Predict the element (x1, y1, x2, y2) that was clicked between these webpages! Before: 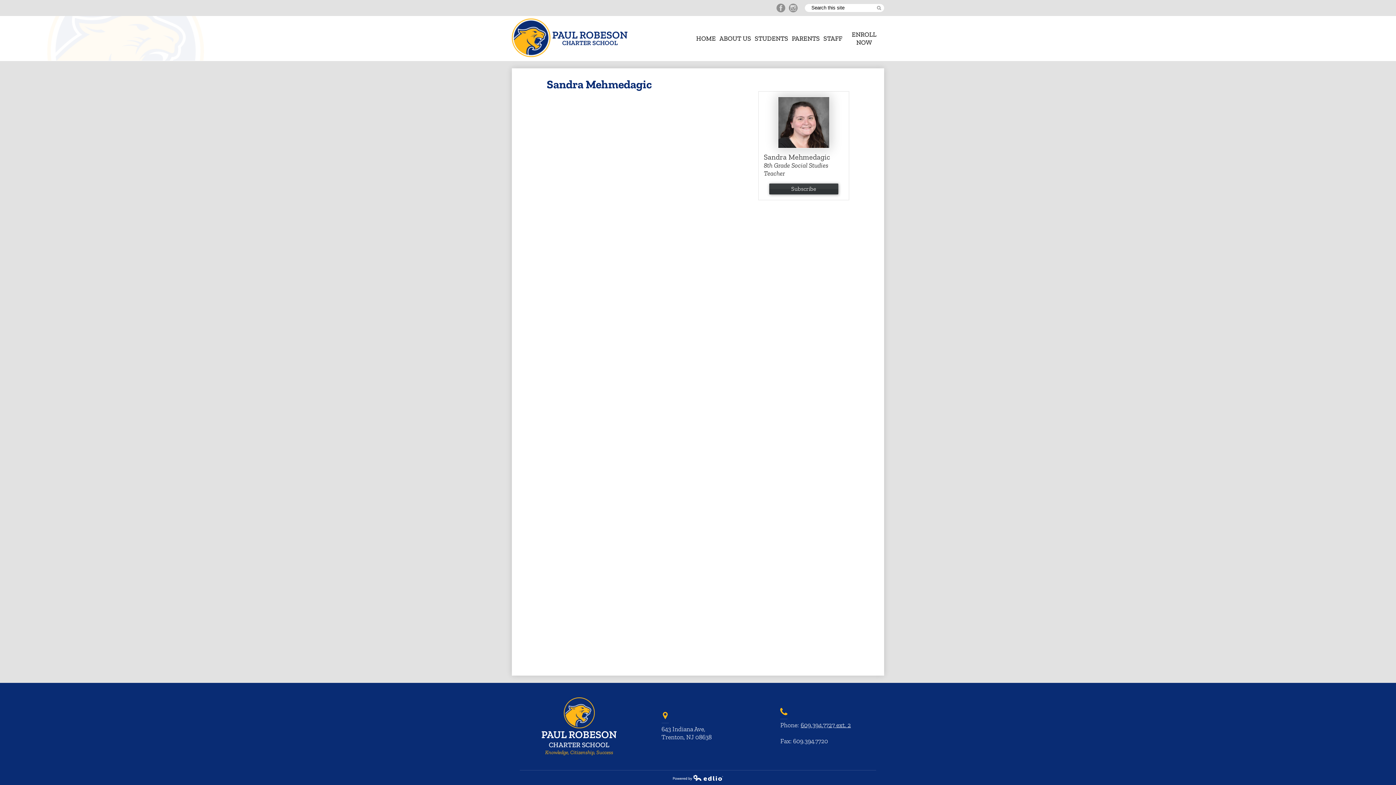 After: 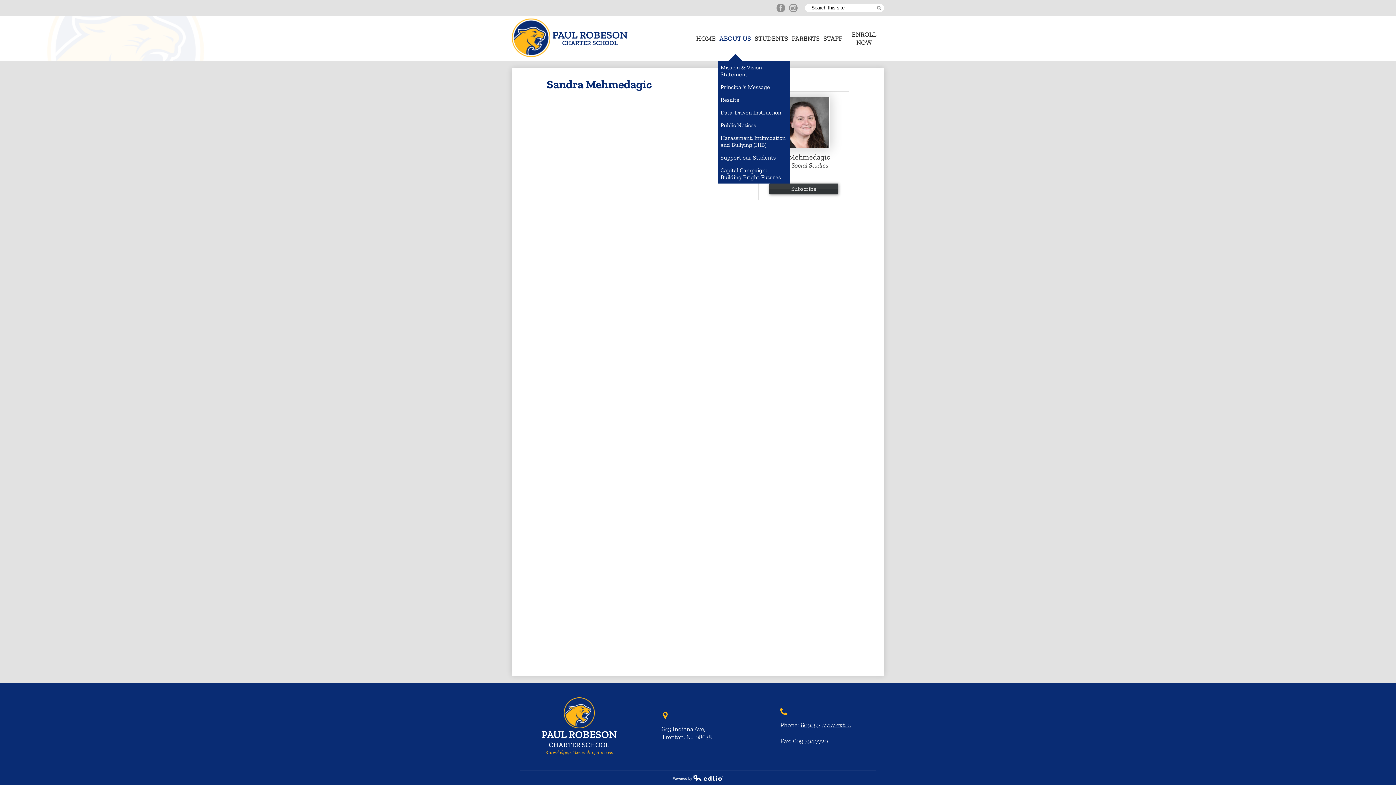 Action: bbox: (717, 16, 753, 61) label: ABOUT US